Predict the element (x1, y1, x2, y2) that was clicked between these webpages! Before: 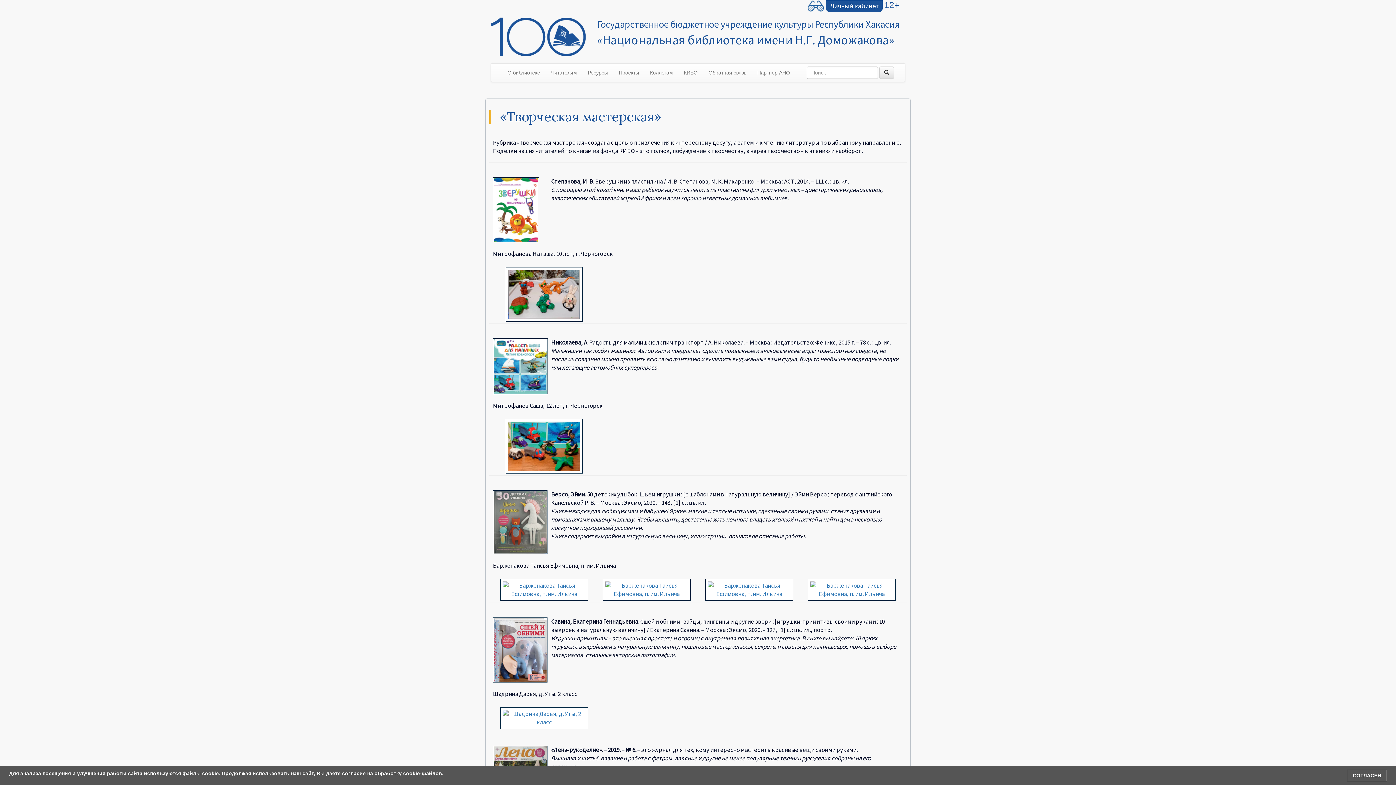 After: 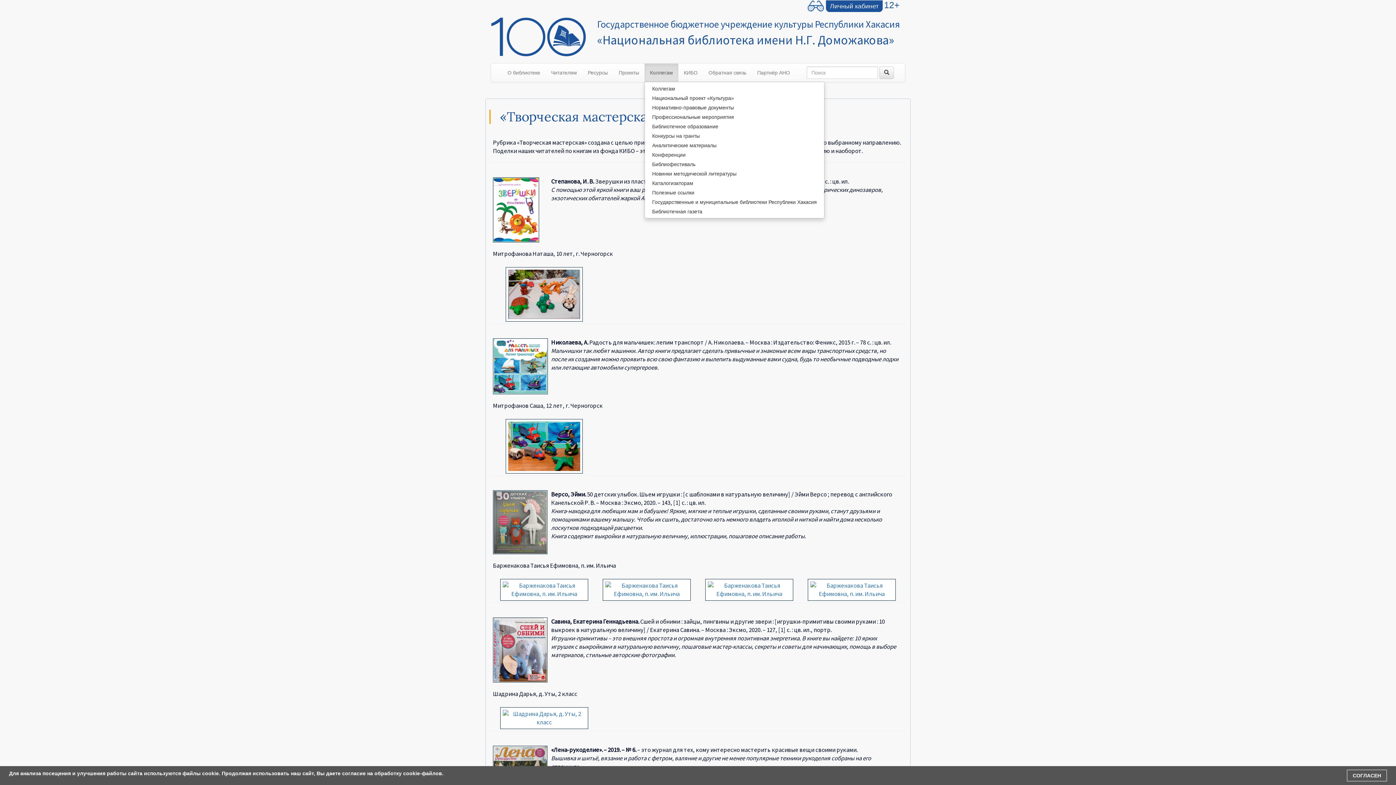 Action: label: Коллегам bbox: (644, 63, 678, 81)